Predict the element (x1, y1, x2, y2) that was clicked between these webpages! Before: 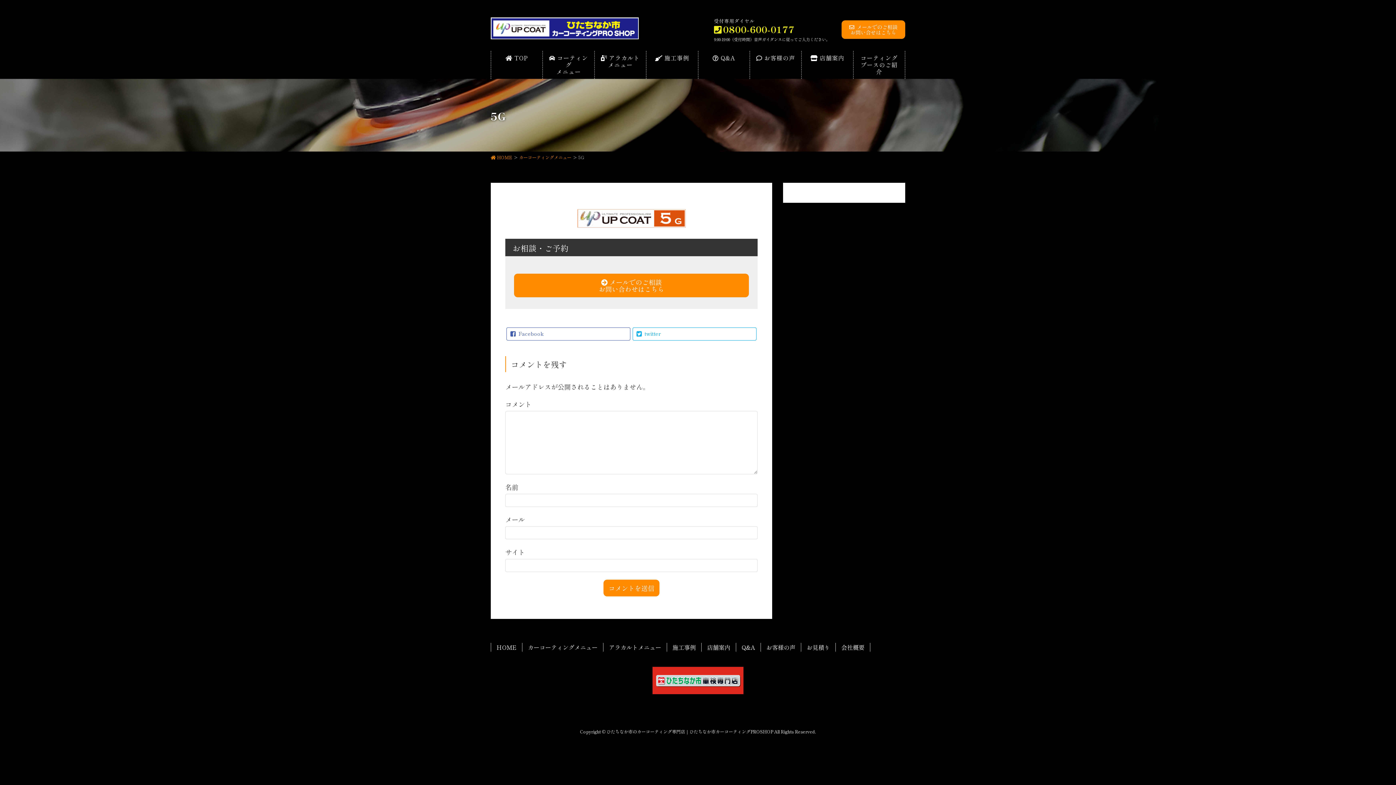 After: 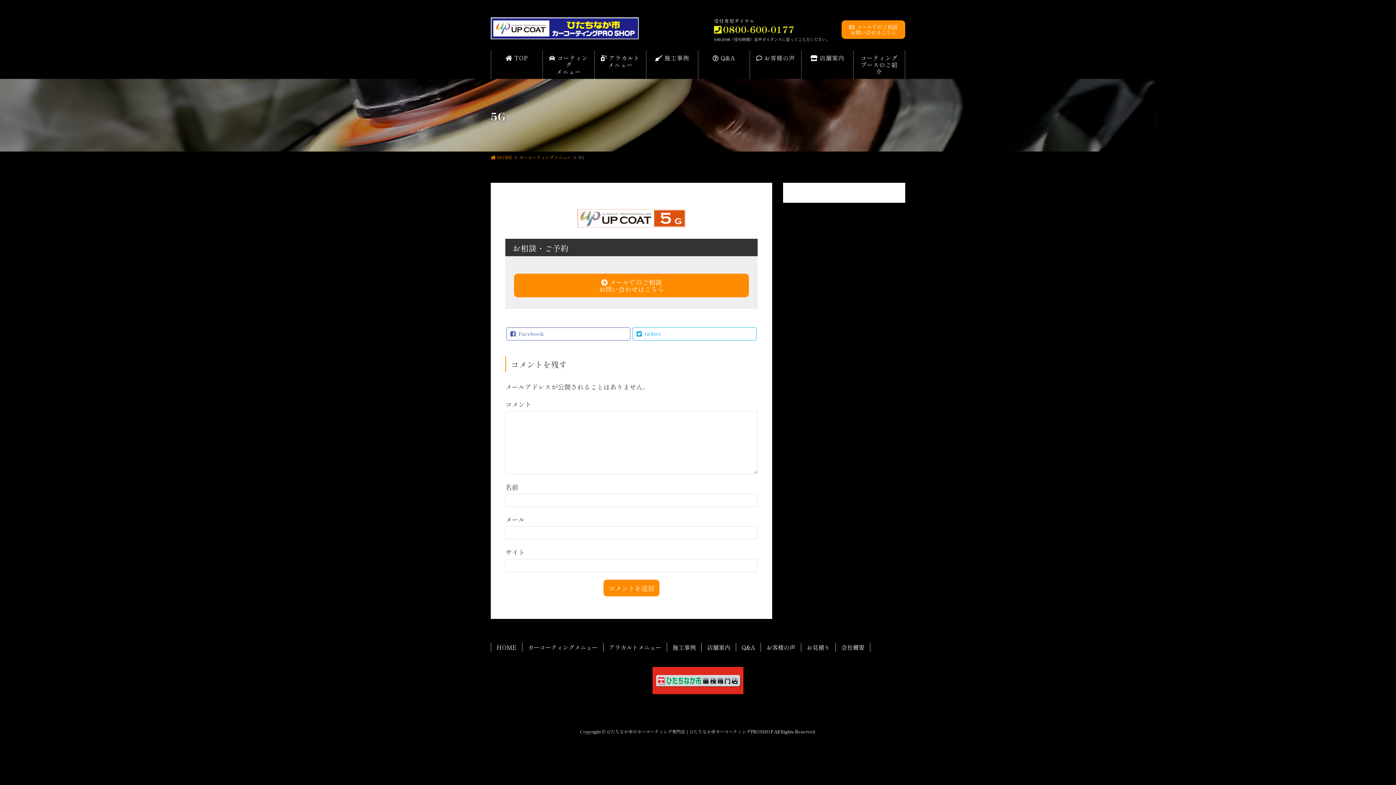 Action: label: 会社概要 bbox: (835, 643, 870, 652)